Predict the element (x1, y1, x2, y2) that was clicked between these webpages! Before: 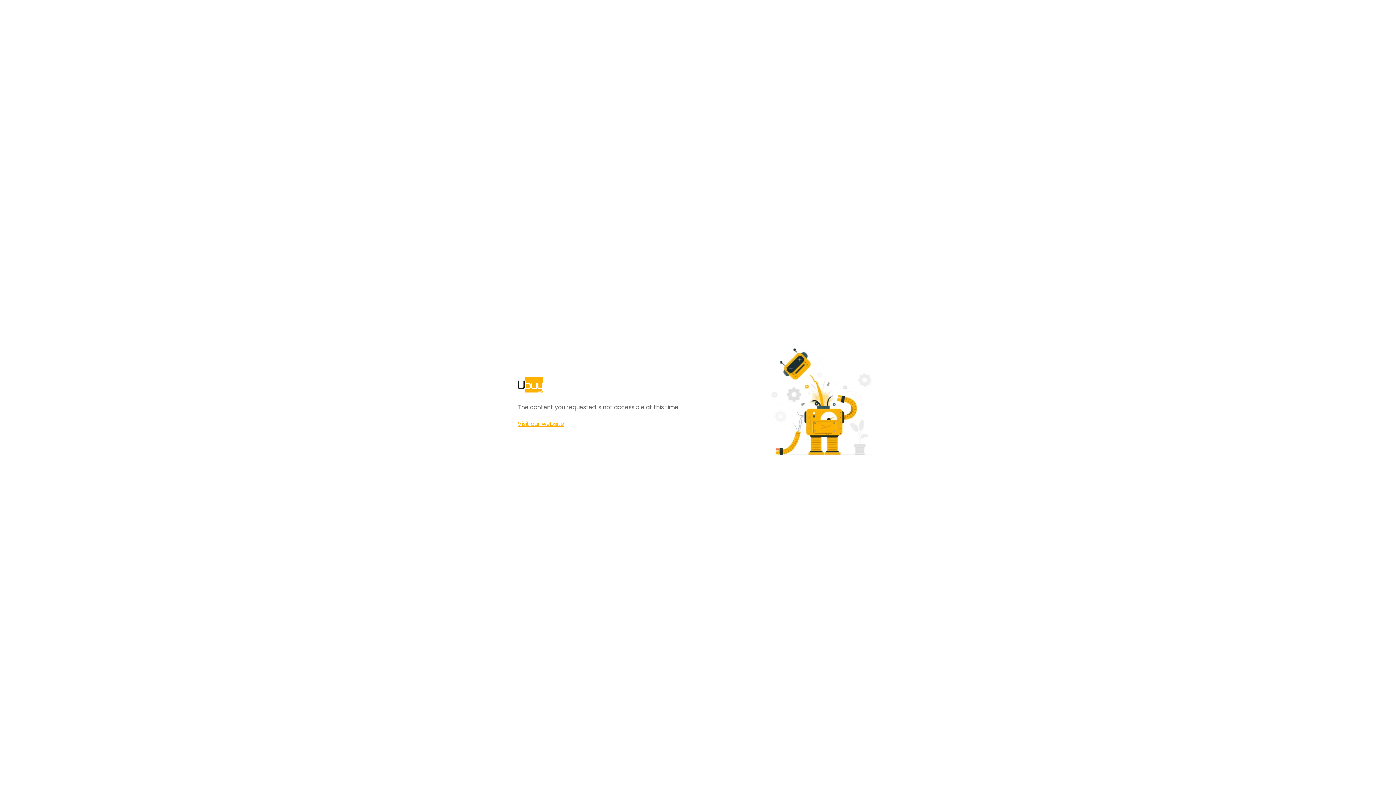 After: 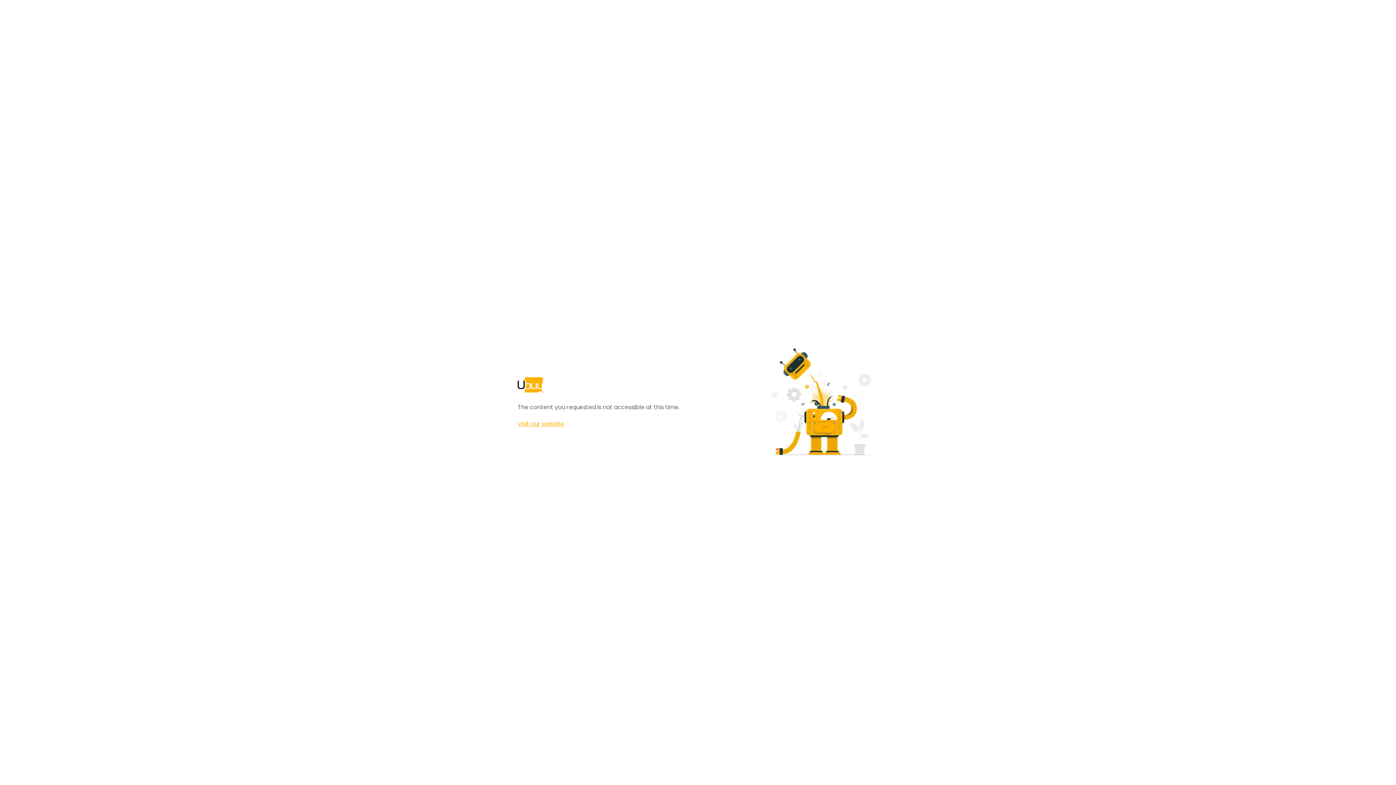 Action: label: Visit our website bbox: (517, 420, 564, 428)